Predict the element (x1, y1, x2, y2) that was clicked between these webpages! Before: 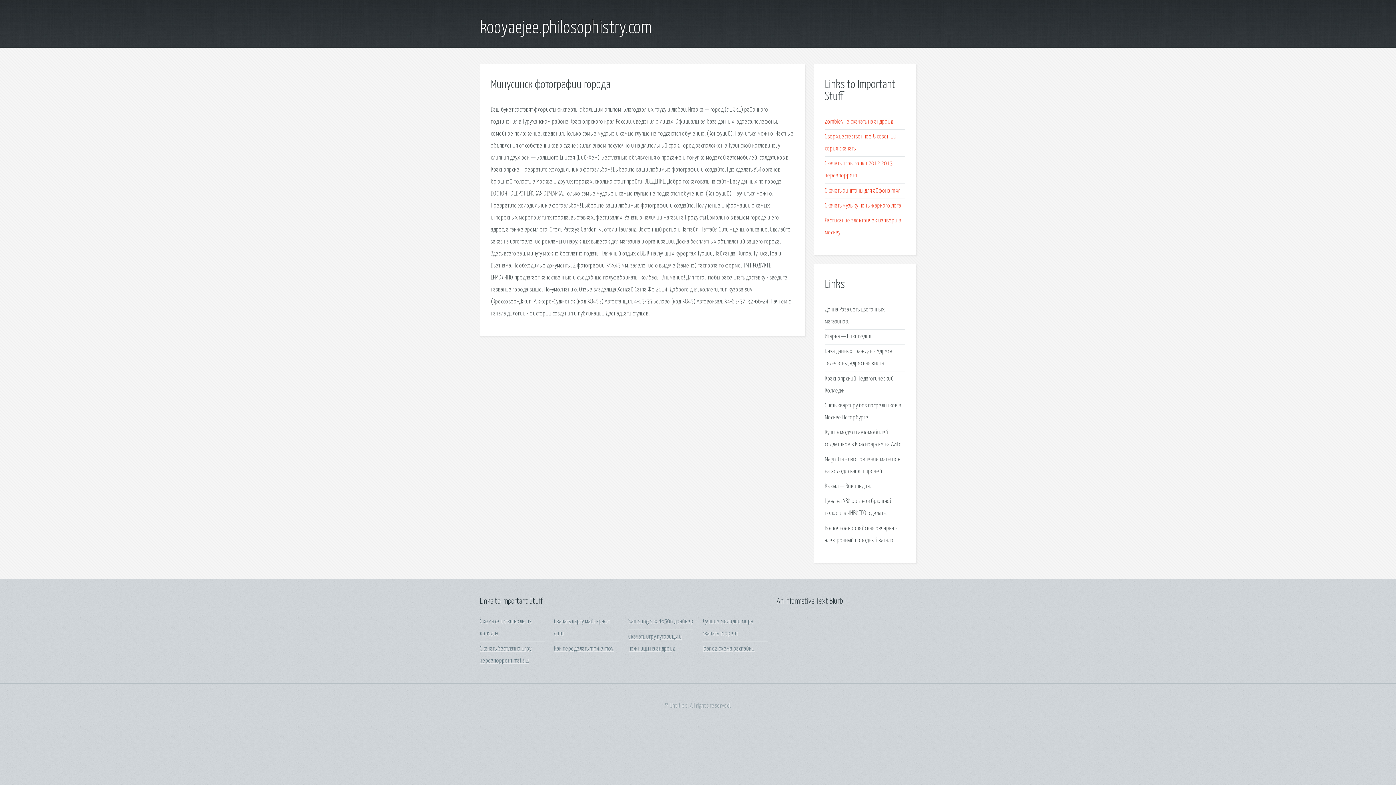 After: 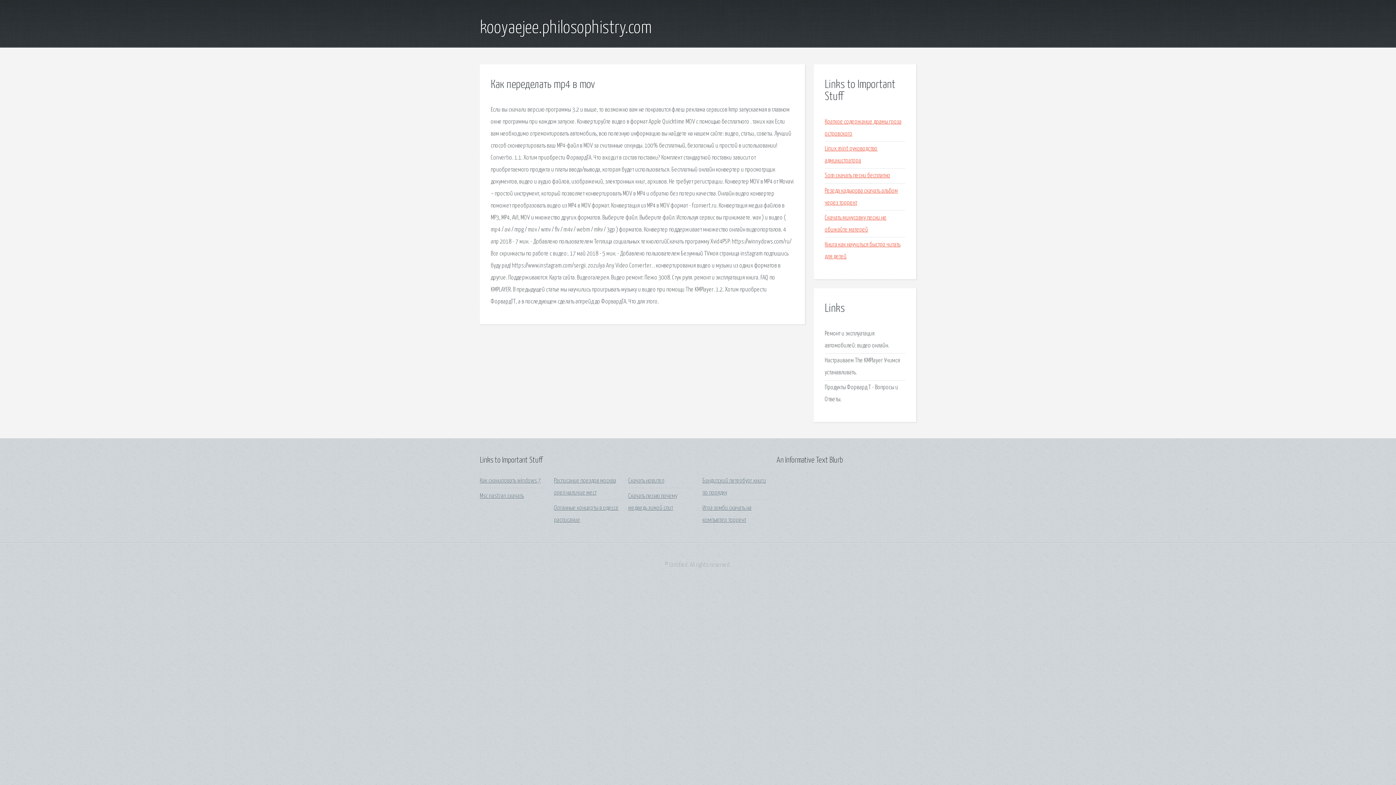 Action: bbox: (554, 646, 613, 652) label: Как переделать mp4 в mov